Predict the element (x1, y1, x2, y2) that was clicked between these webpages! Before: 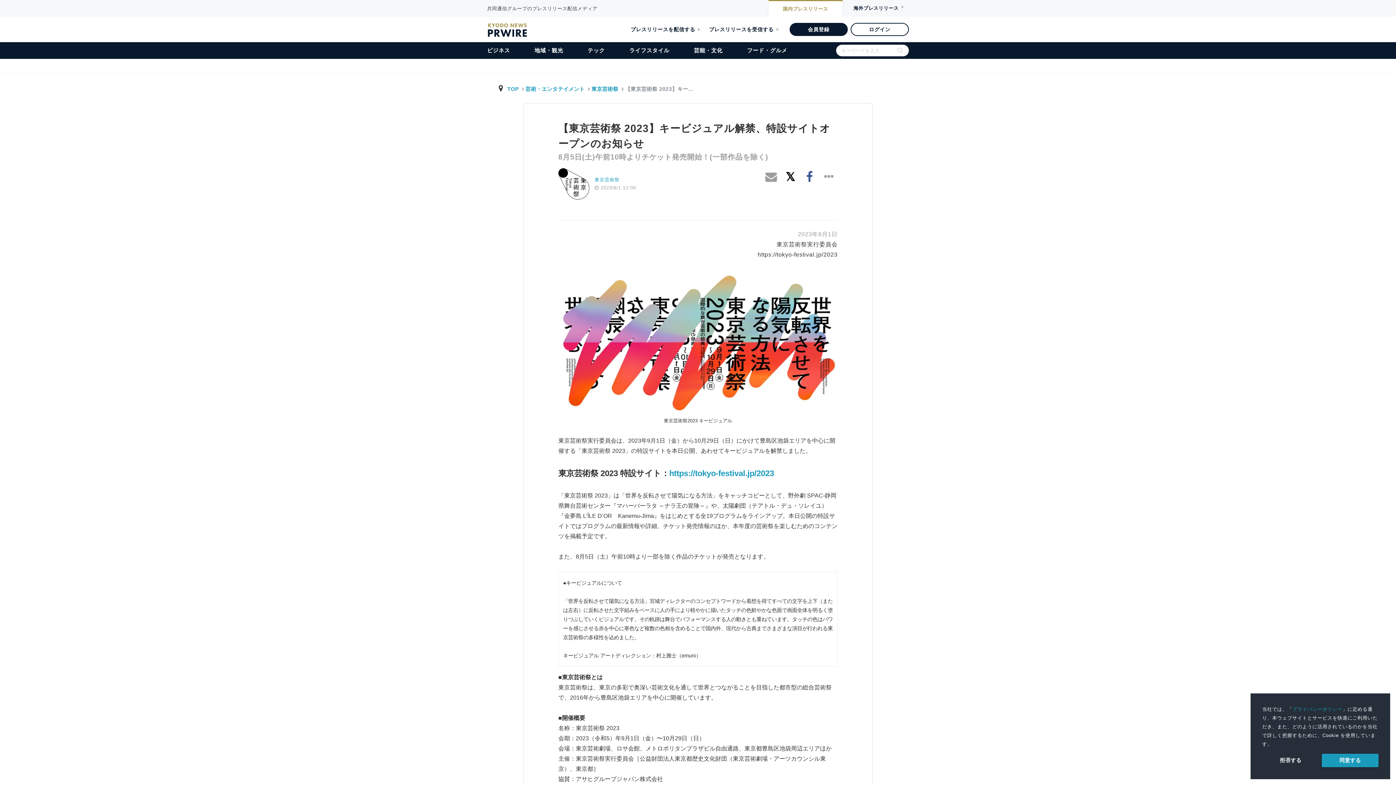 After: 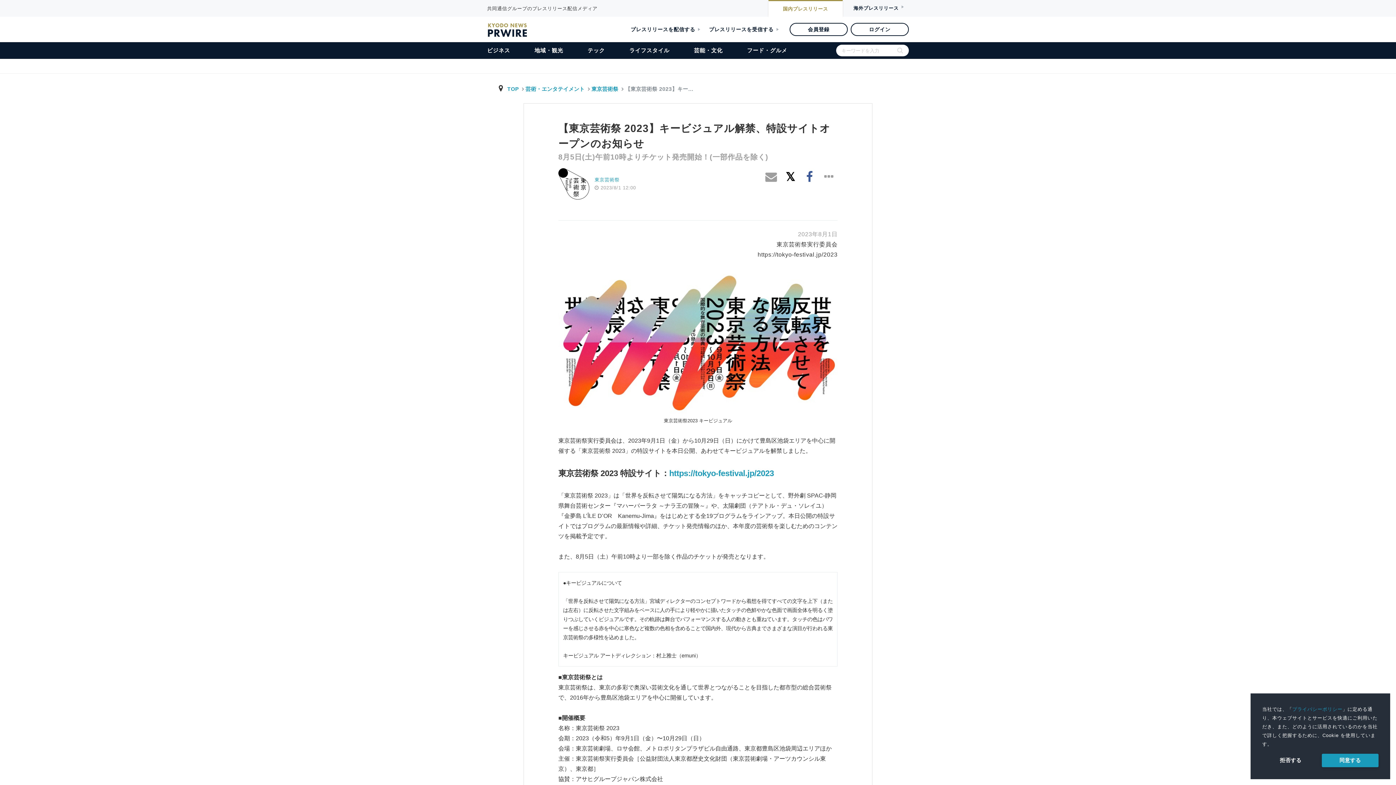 Action: bbox: (789, 22, 848, 36) label: 会員登録